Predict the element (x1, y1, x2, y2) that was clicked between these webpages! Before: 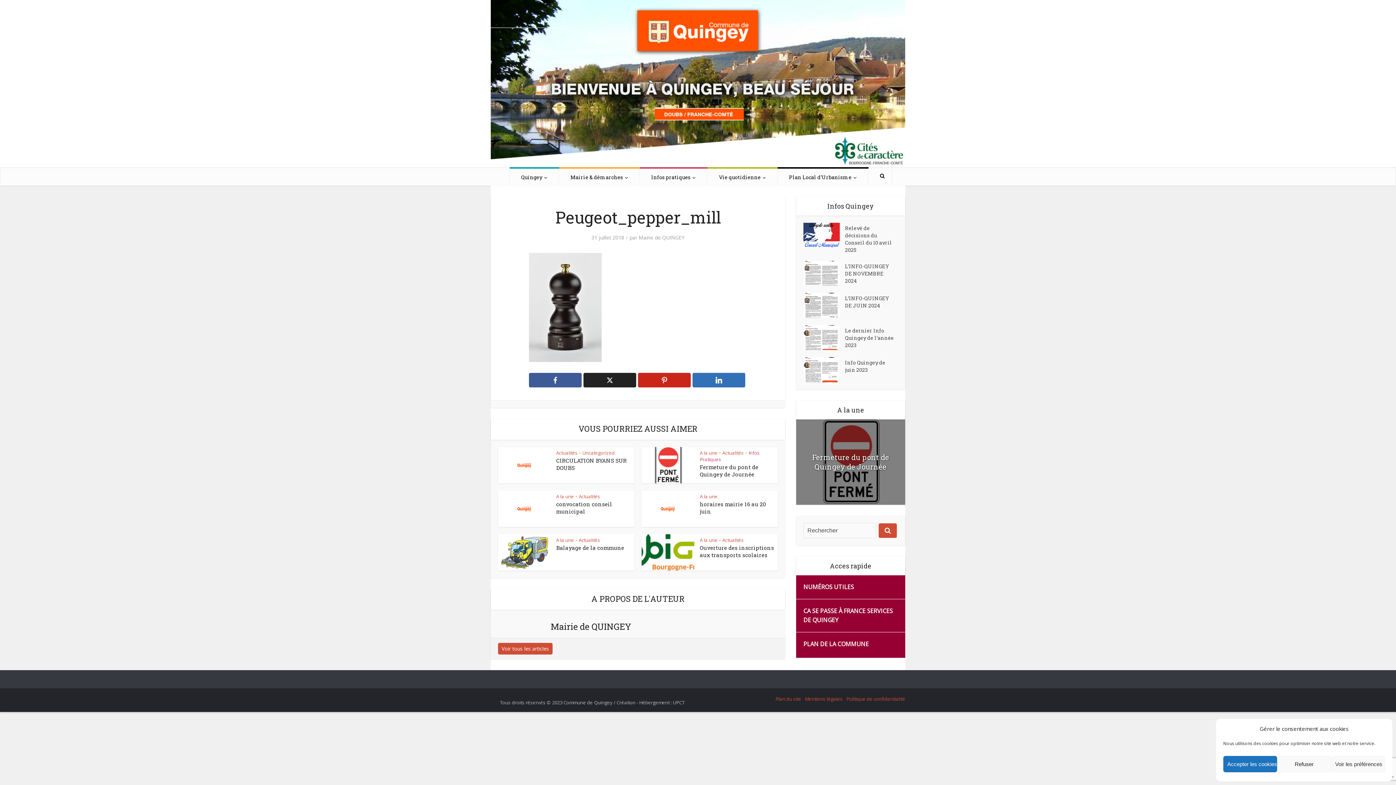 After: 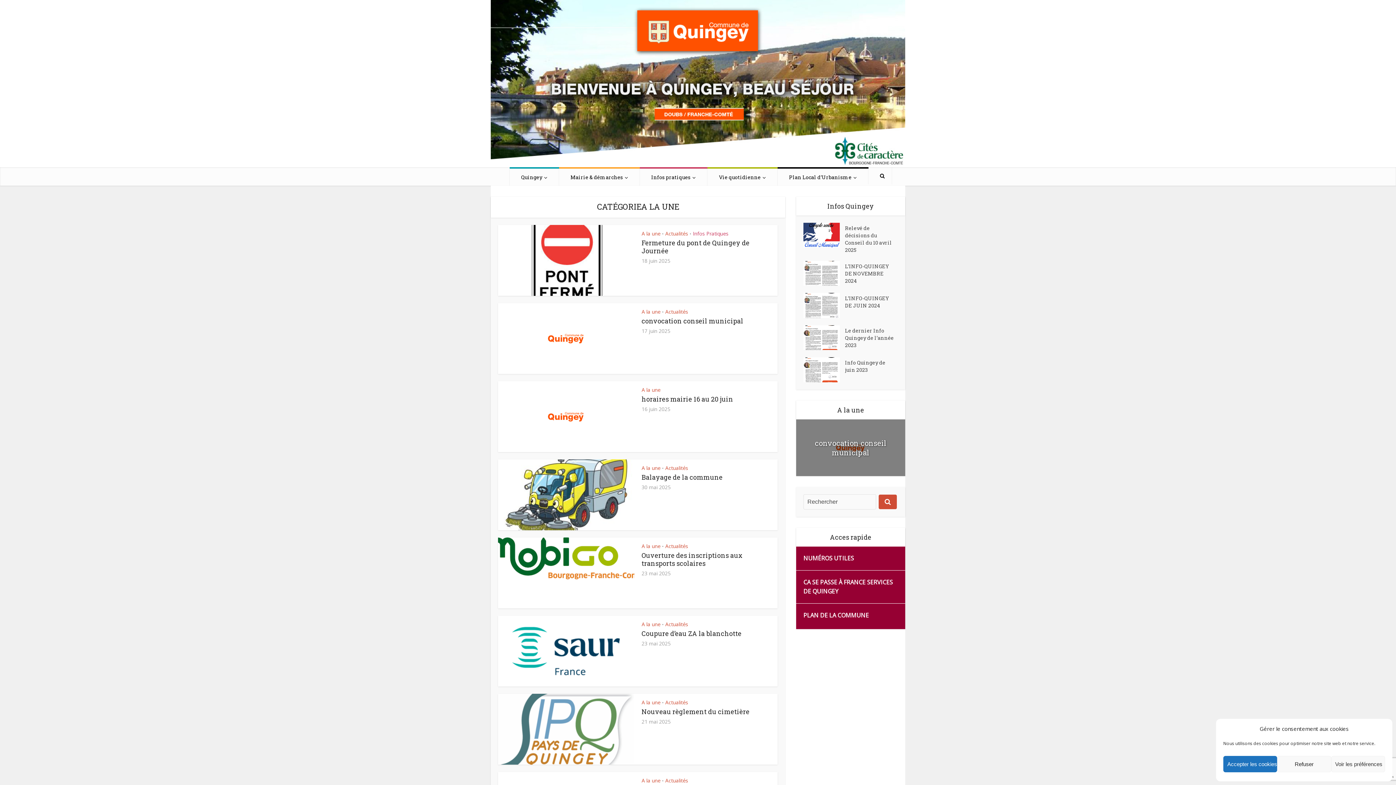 Action: bbox: (700, 449, 717, 456) label: A la une